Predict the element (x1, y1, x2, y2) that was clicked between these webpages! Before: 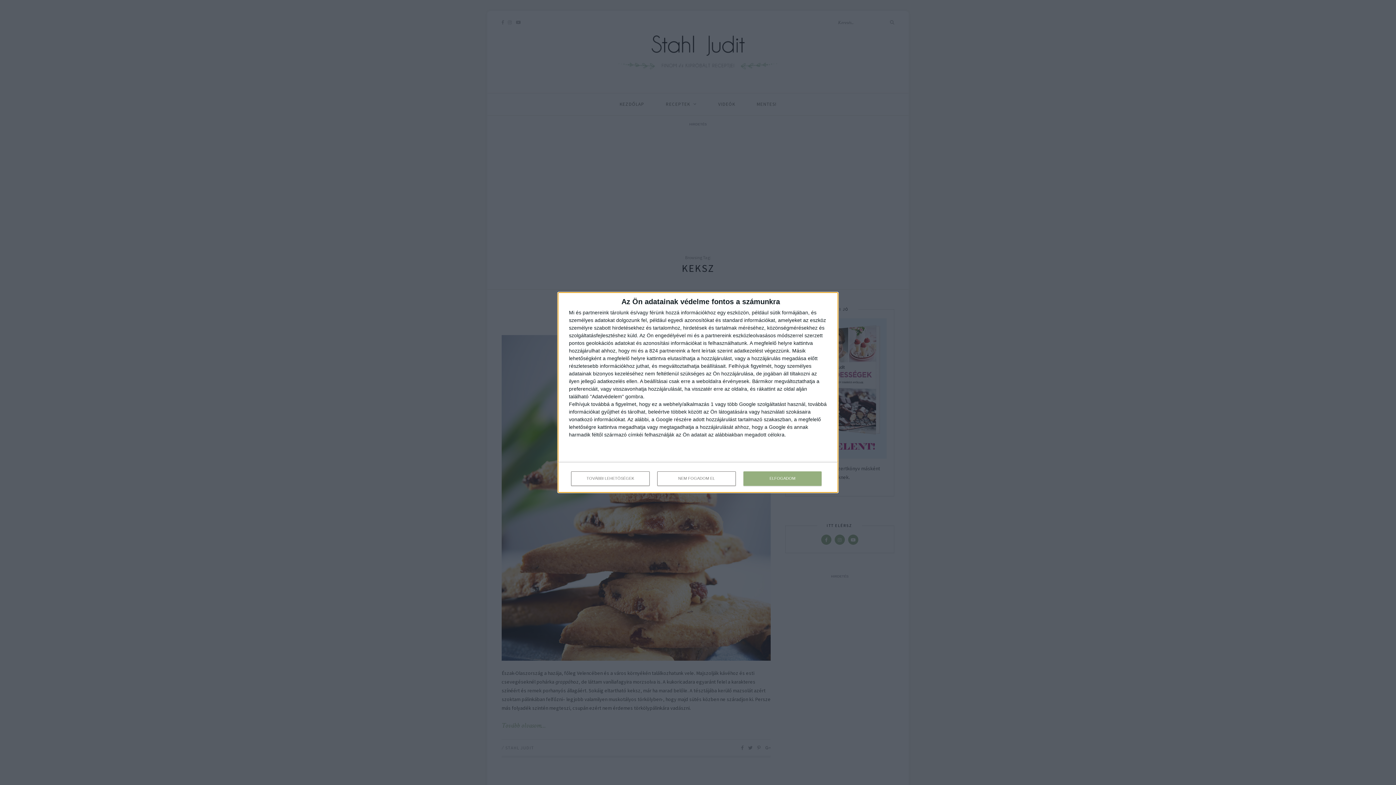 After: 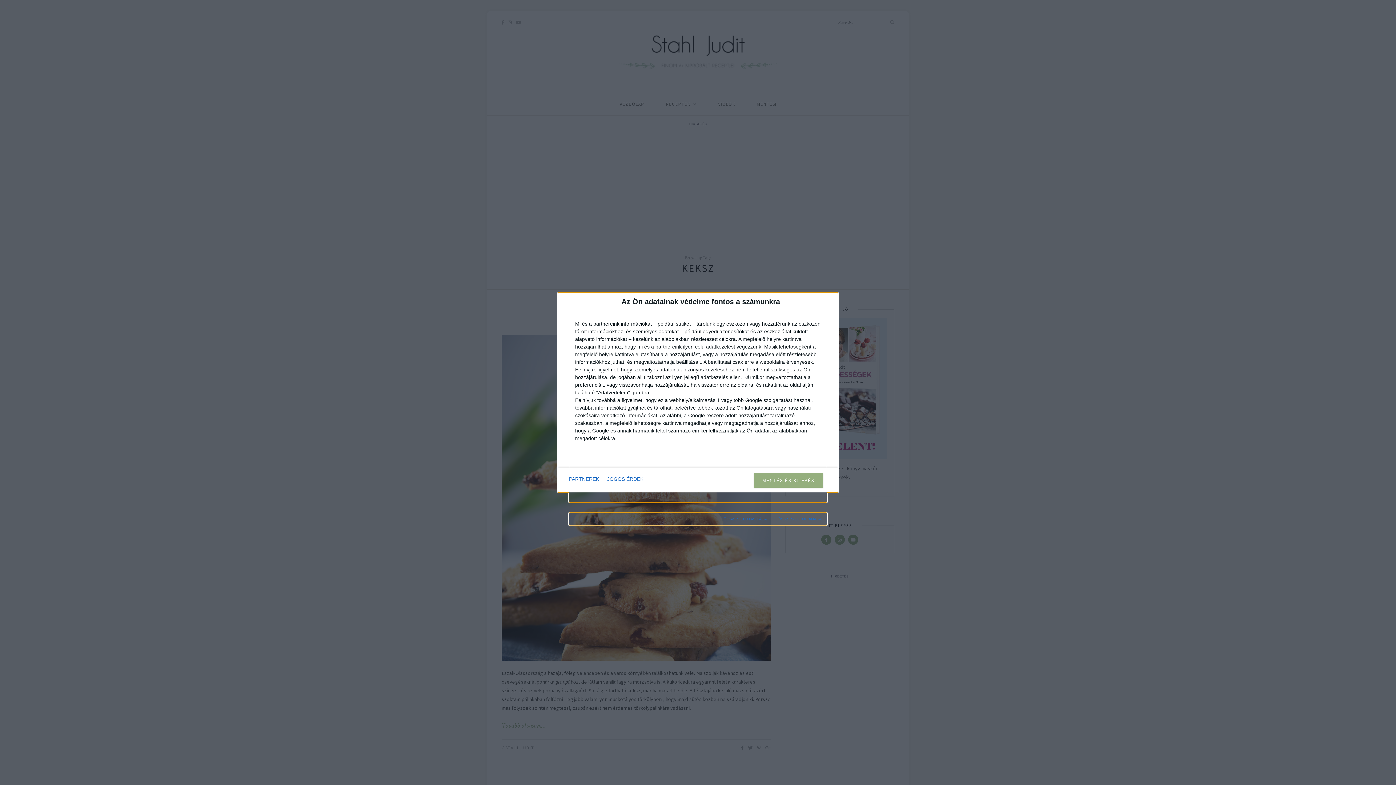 Action: label: TOVÁBBI LEHETŐSÉGEK bbox: (571, 471, 649, 486)